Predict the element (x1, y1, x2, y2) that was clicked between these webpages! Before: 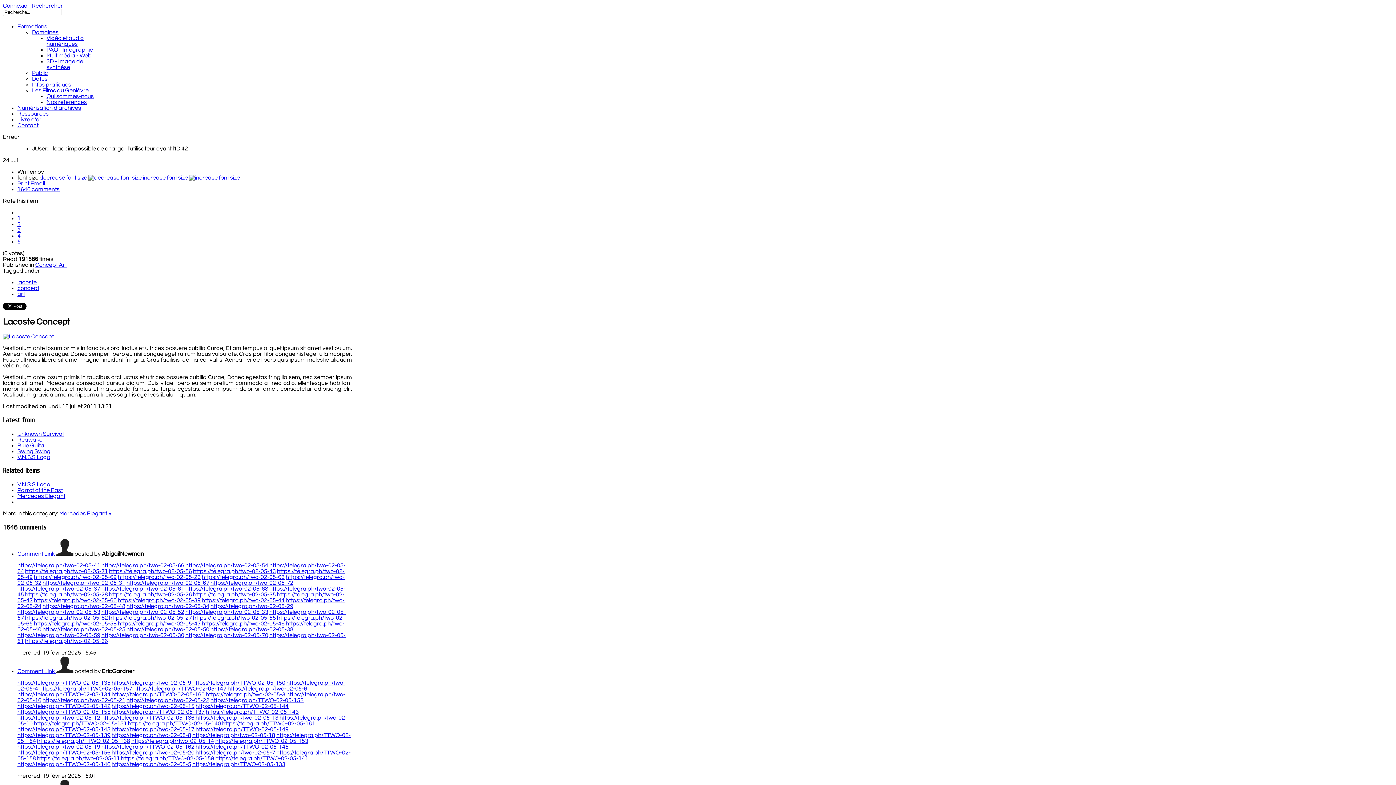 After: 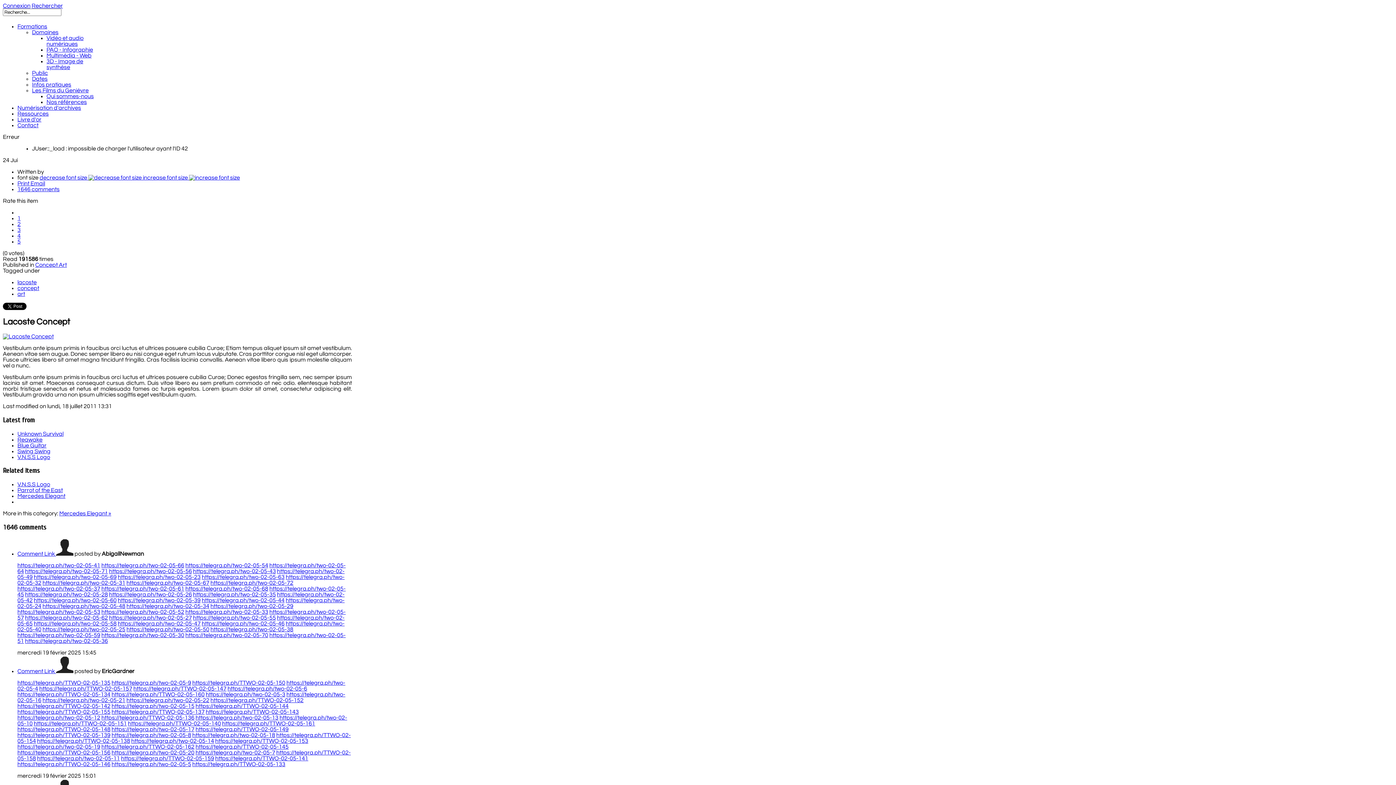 Action: bbox: (210, 626, 293, 632) label: https://telegra.ph/two-02-05-38